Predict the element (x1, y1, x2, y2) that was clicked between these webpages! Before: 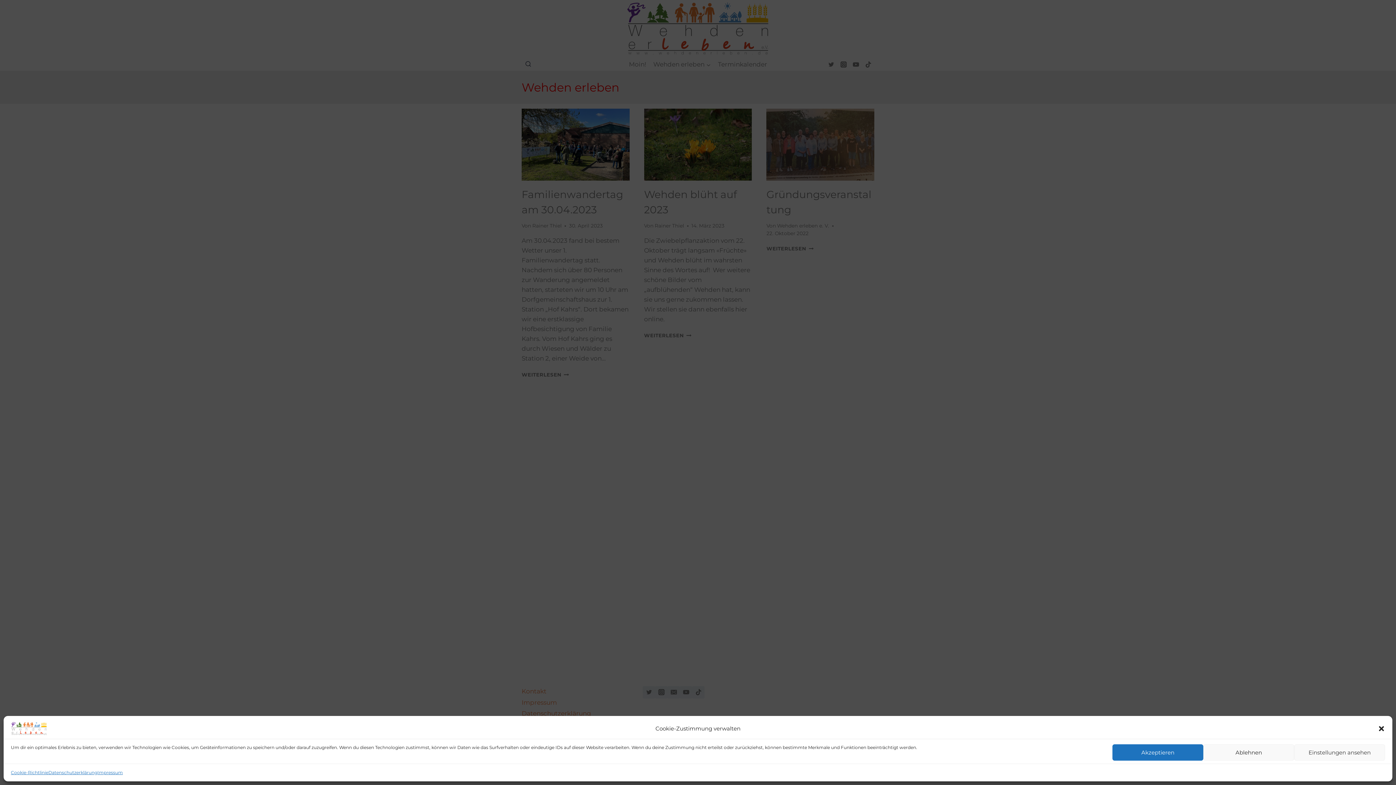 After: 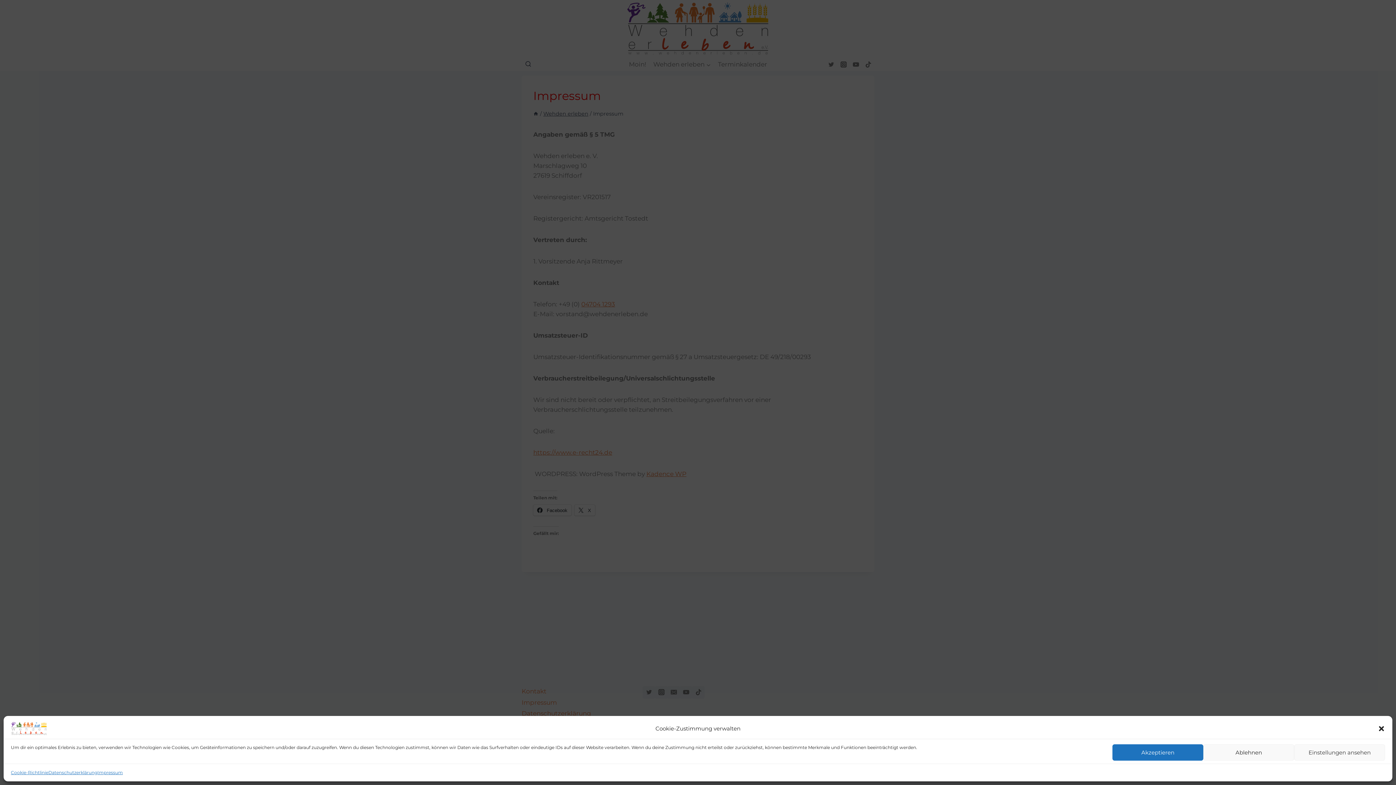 Action: label: Impressum bbox: (97, 769, 122, 776)